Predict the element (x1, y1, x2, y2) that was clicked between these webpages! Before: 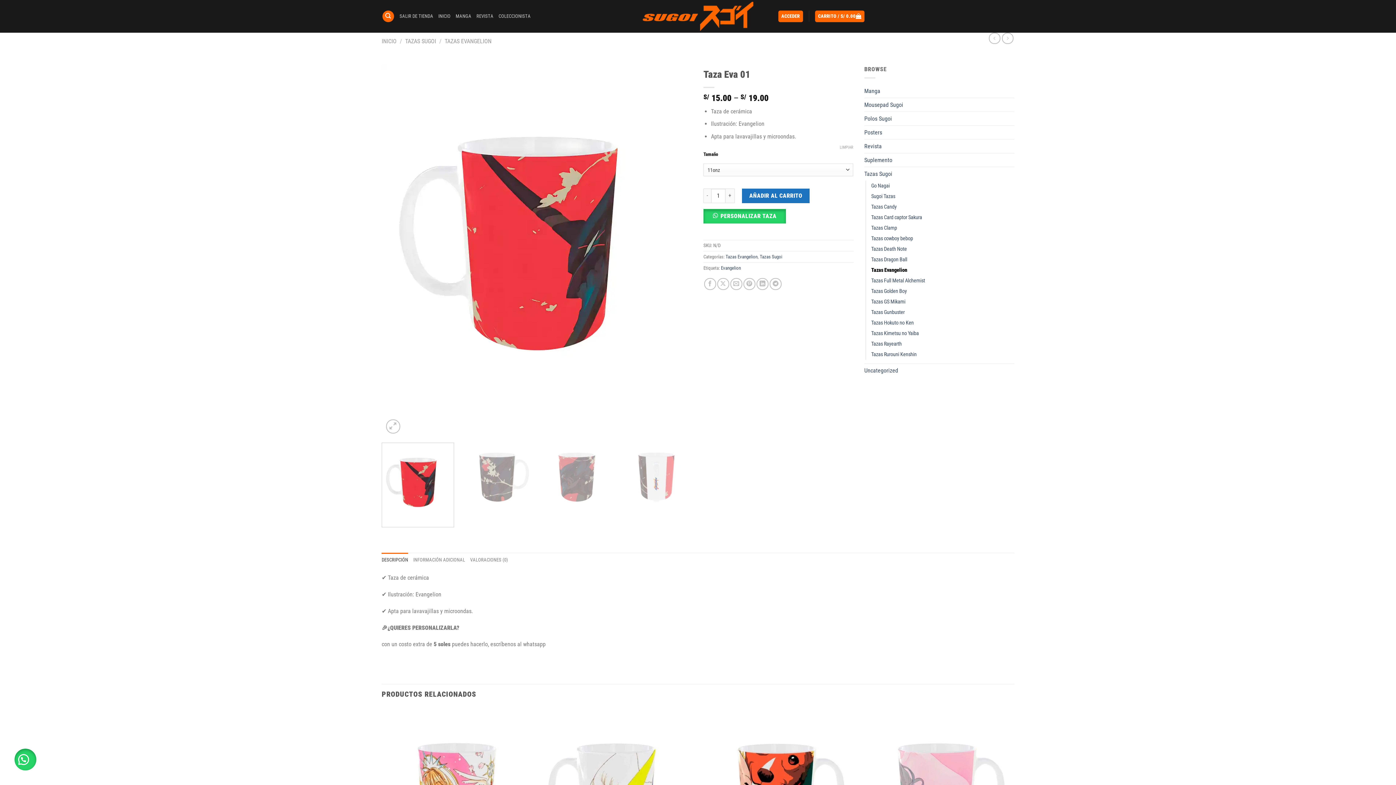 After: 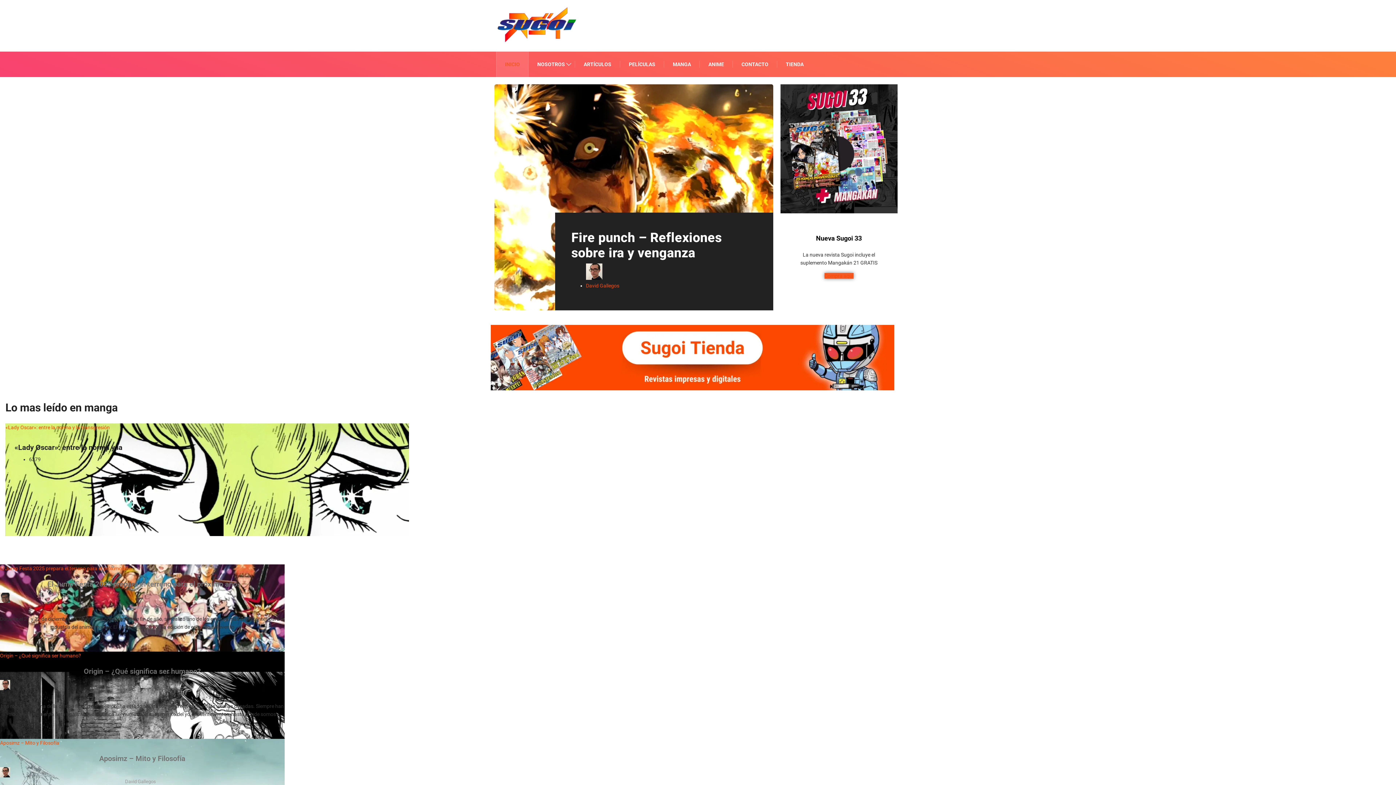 Action: bbox: (399, 9, 433, 23) label: SALIR DE TIENDA